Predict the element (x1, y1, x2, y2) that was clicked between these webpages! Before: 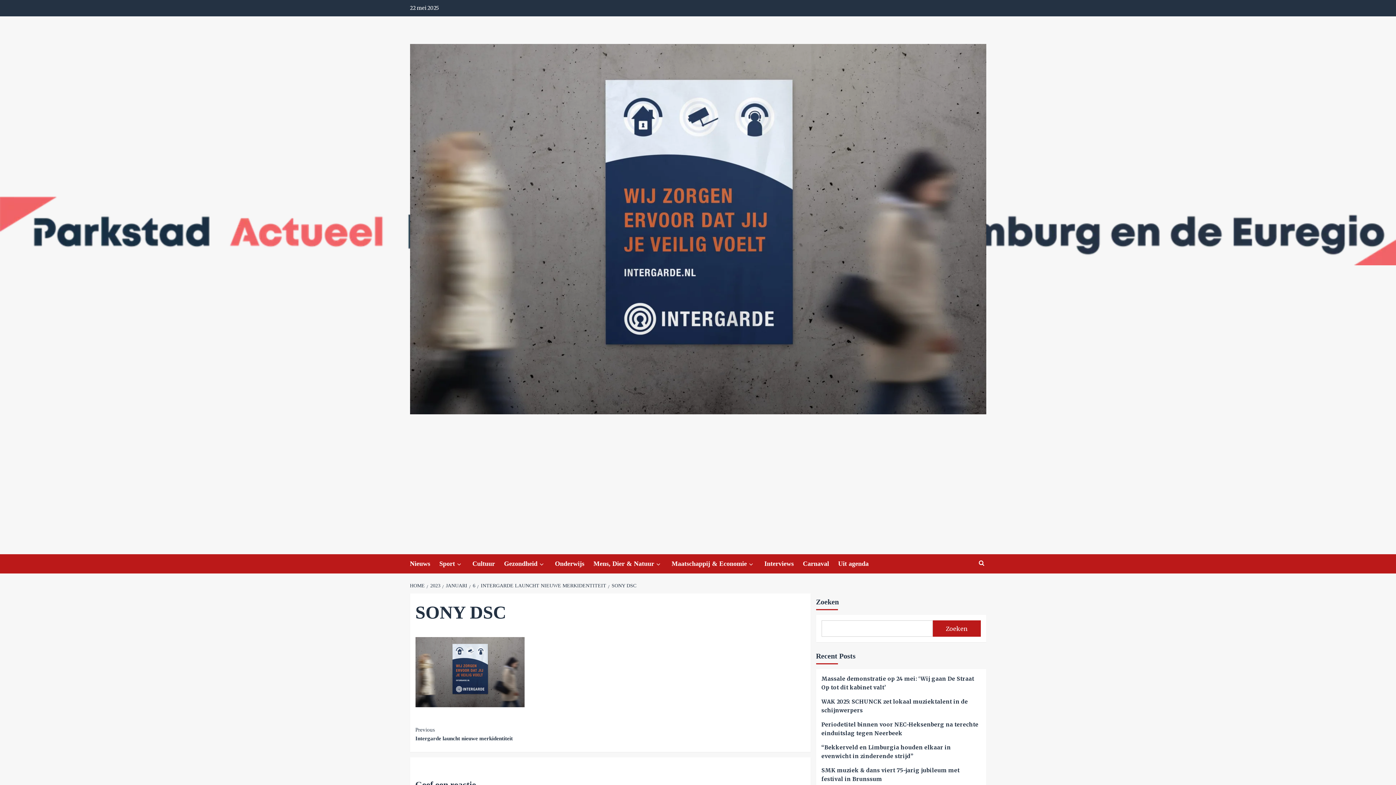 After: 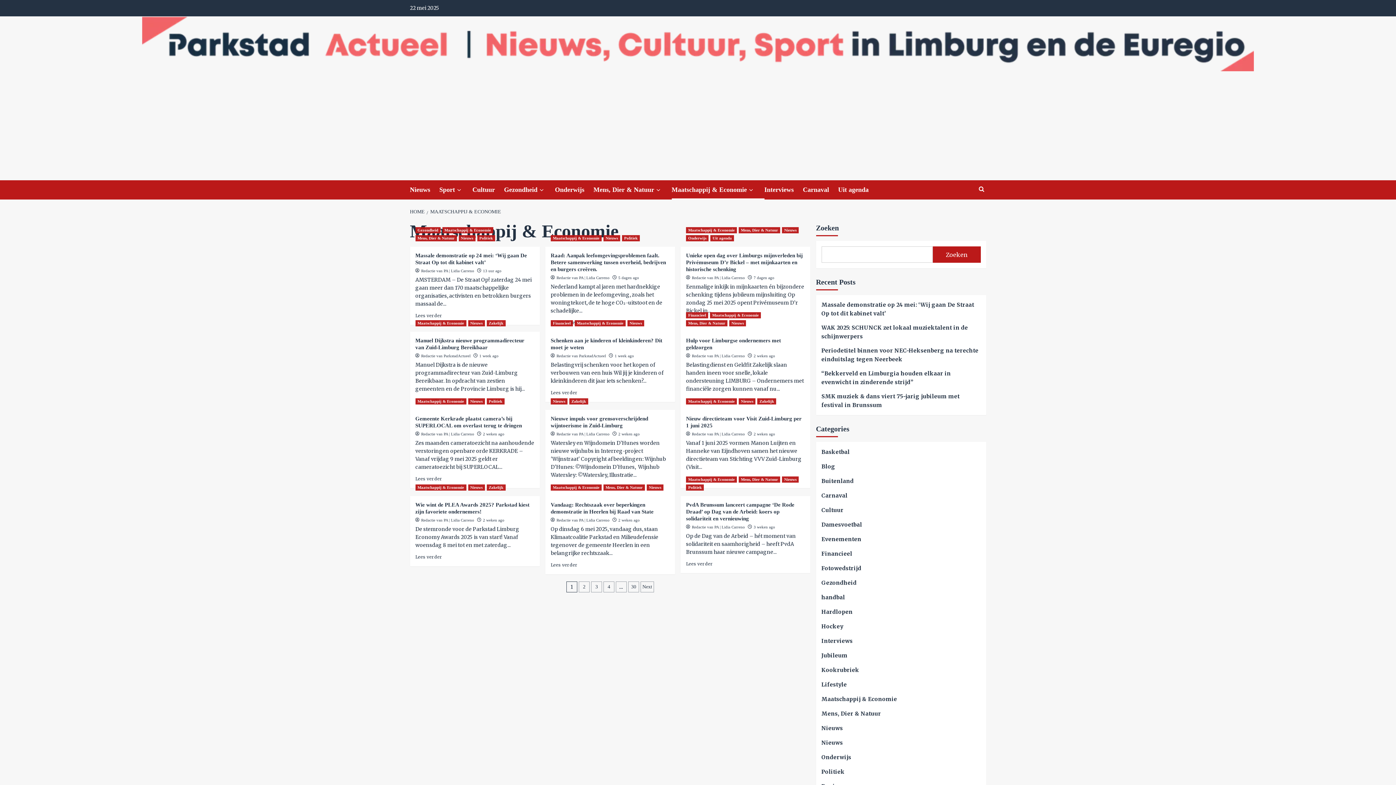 Action: bbox: (671, 554, 764, 573) label: Maatschappij & Economie